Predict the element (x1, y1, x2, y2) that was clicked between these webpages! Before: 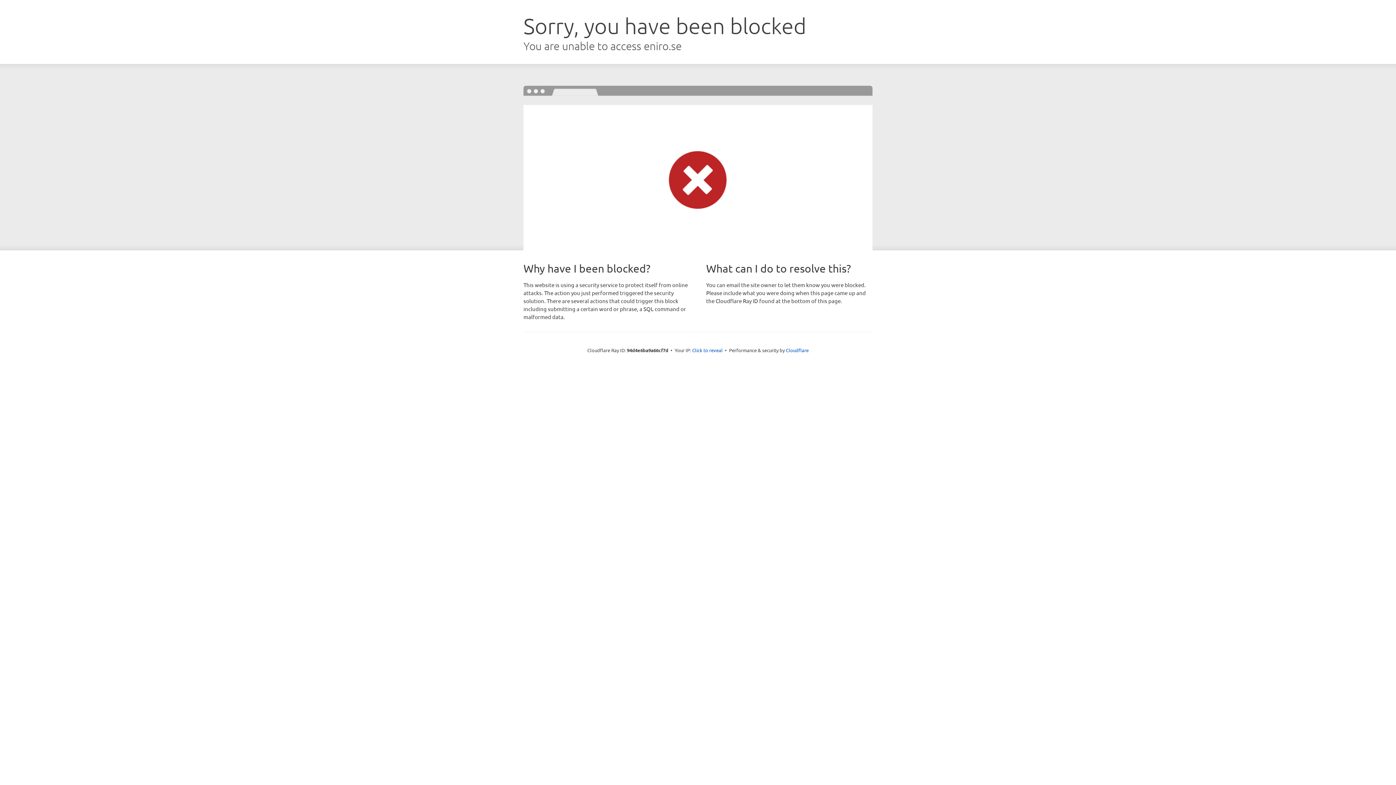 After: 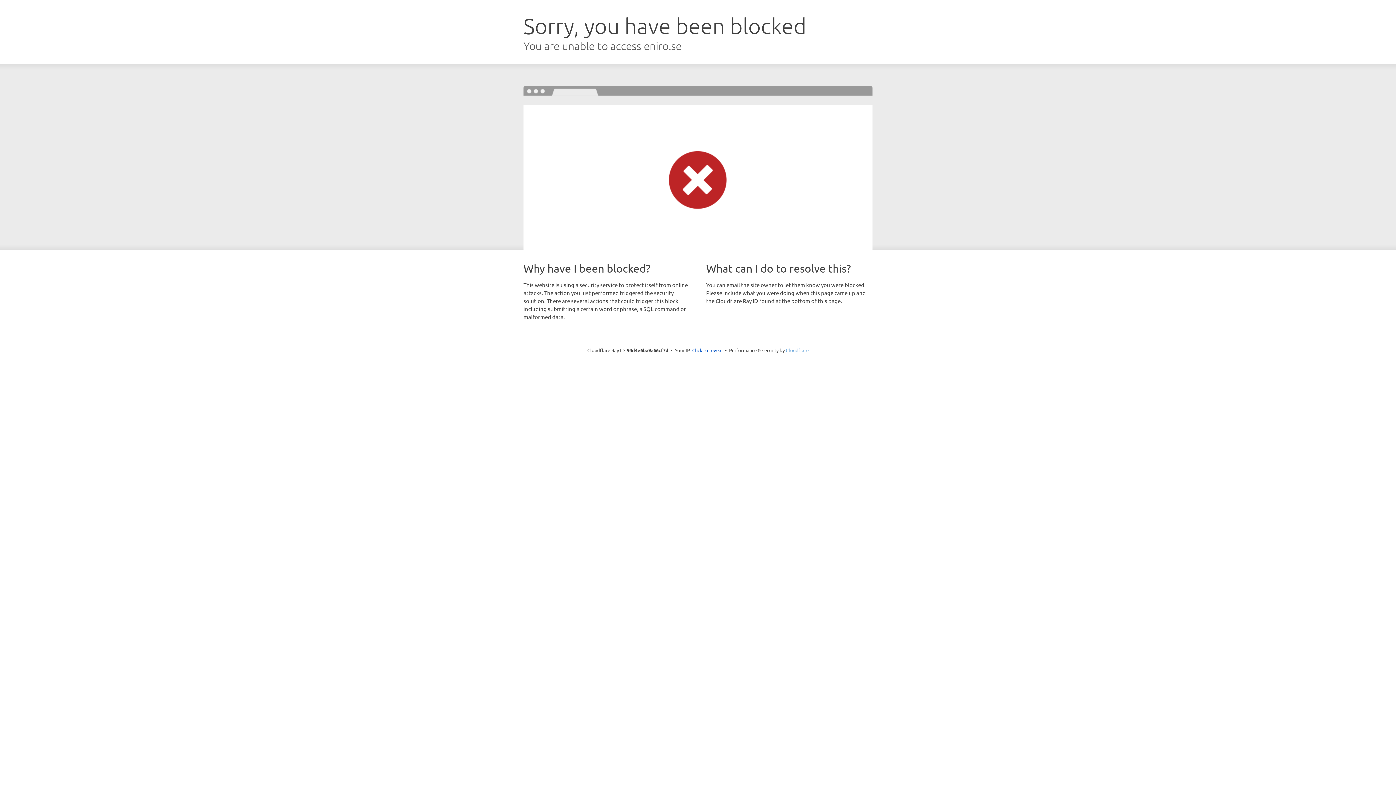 Action: label: Cloudflare bbox: (786, 347, 808, 353)